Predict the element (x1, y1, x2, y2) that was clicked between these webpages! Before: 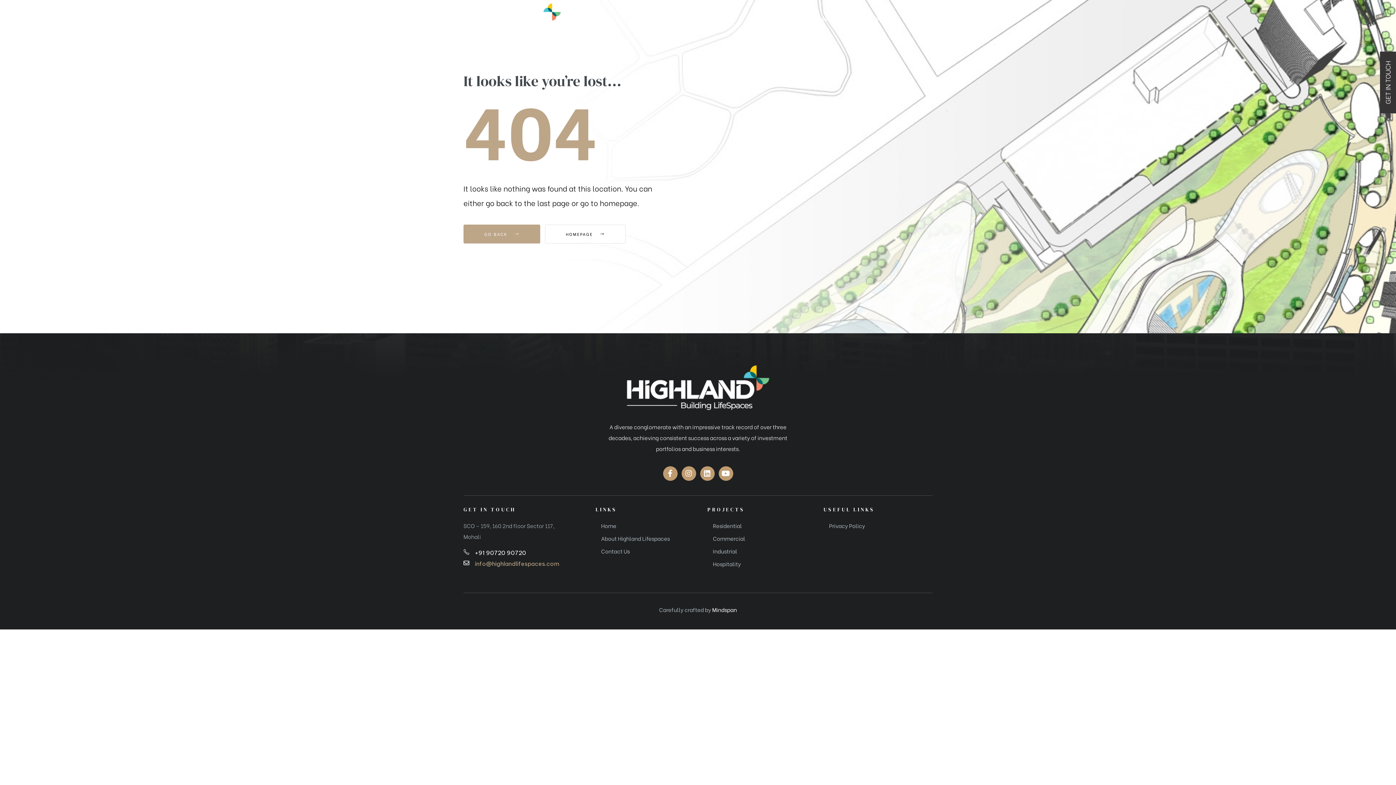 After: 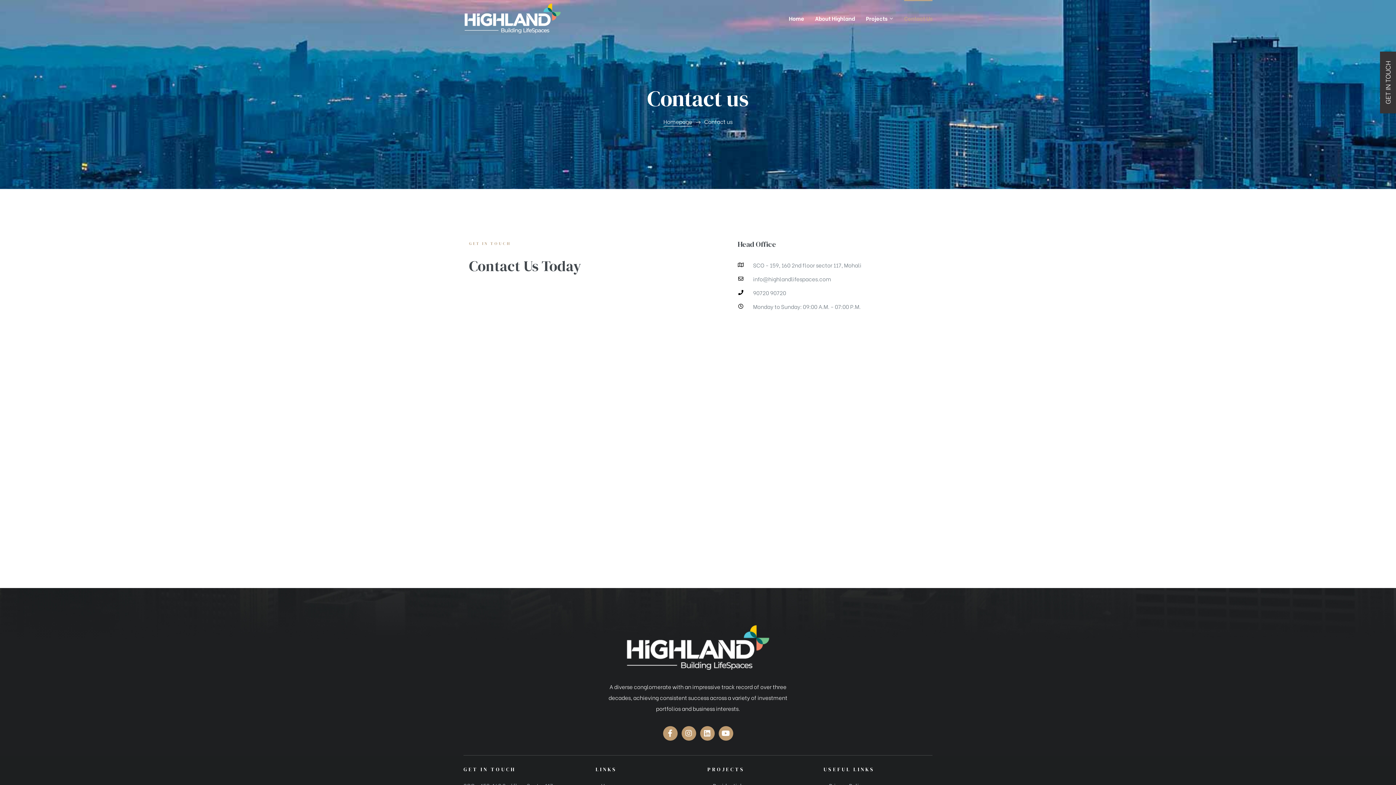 Action: label: Contact Us bbox: (595, 545, 707, 556)